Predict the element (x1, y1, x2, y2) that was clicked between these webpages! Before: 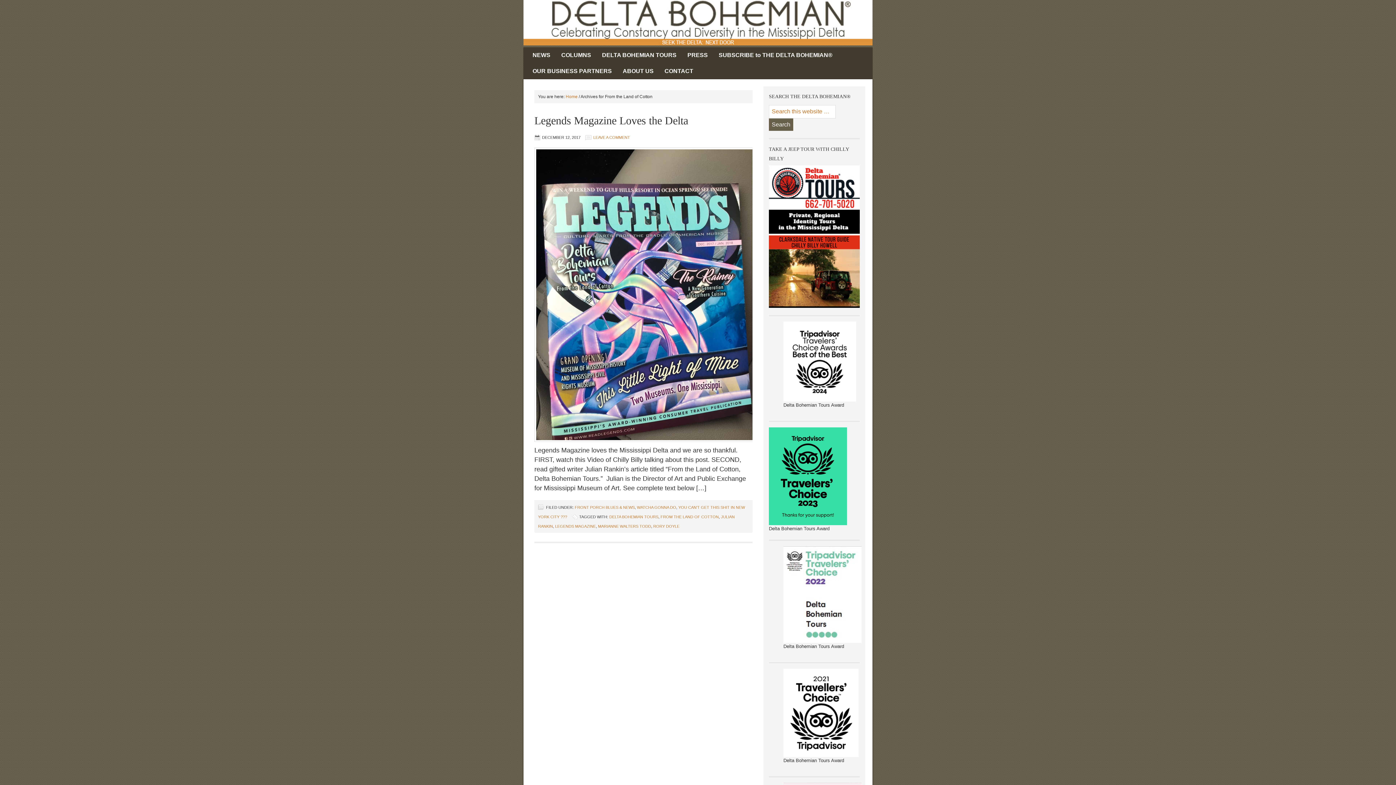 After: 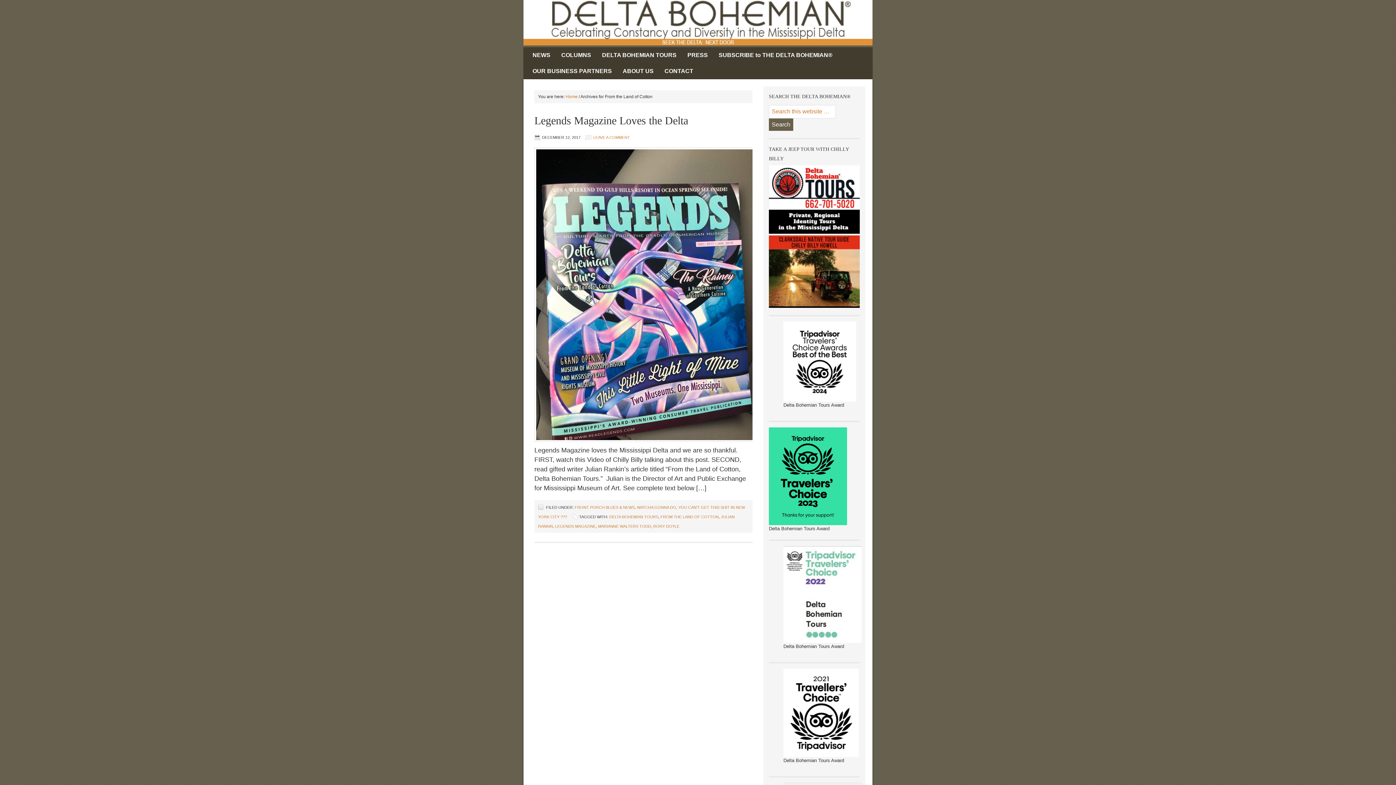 Action: bbox: (769, 427, 847, 525)